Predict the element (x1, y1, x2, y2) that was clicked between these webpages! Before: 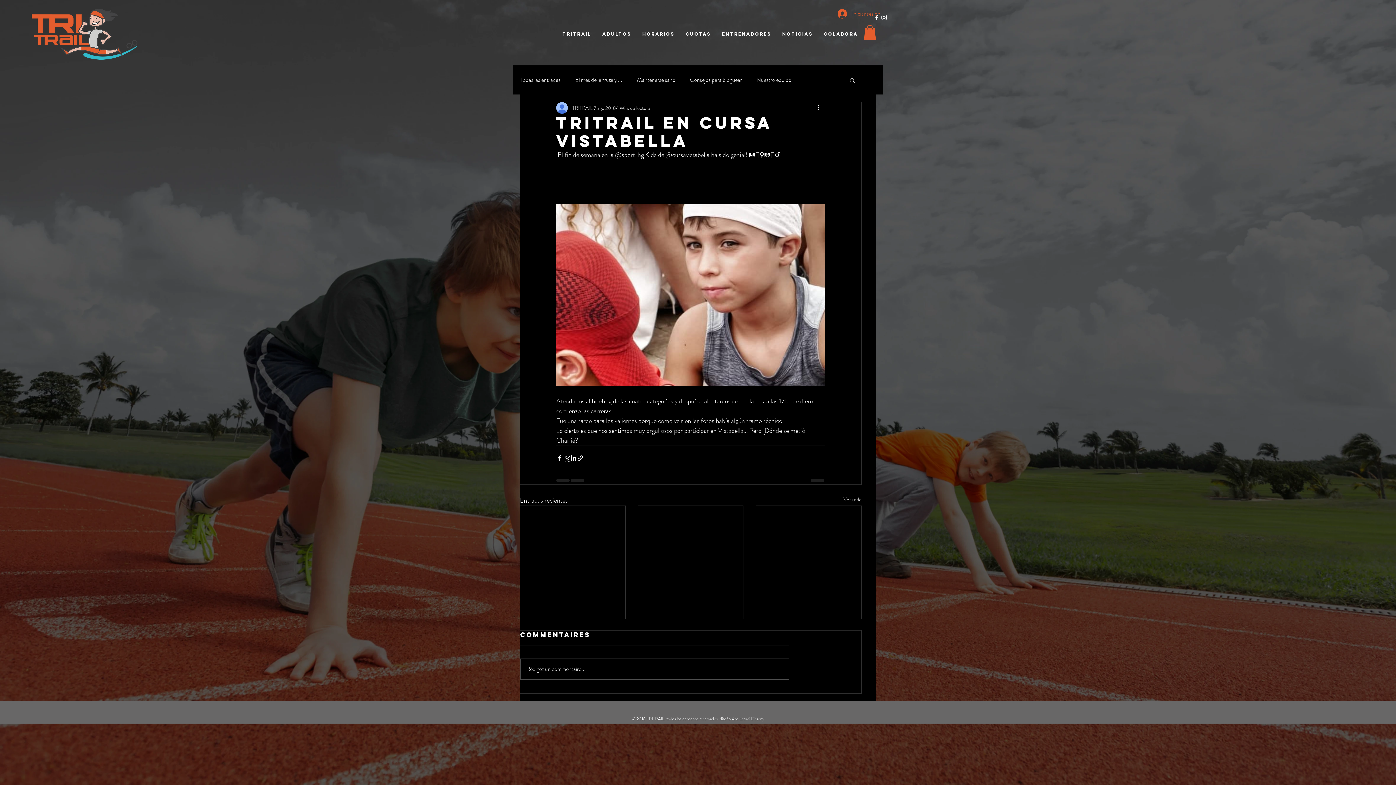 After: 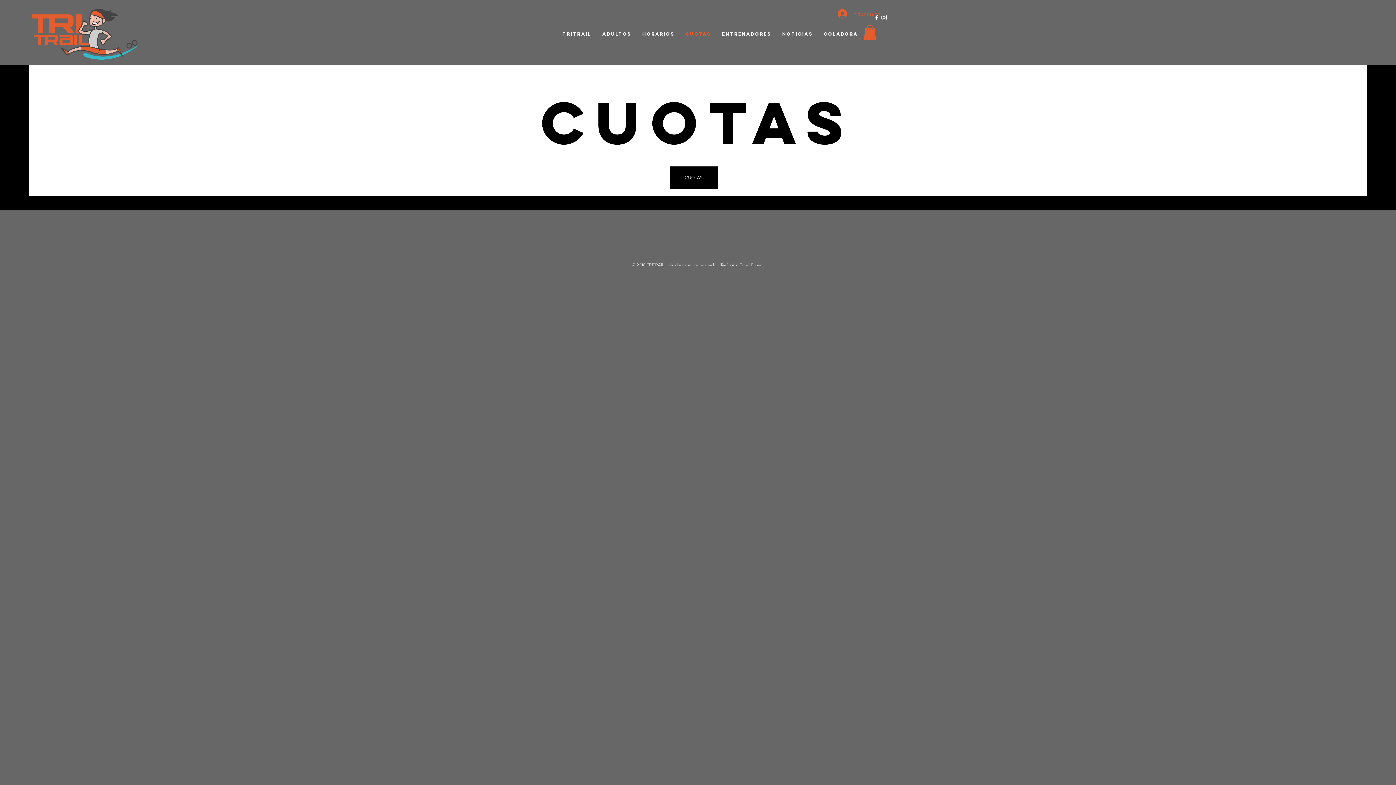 Action: bbox: (680, 25, 716, 43) label: CUOTAS